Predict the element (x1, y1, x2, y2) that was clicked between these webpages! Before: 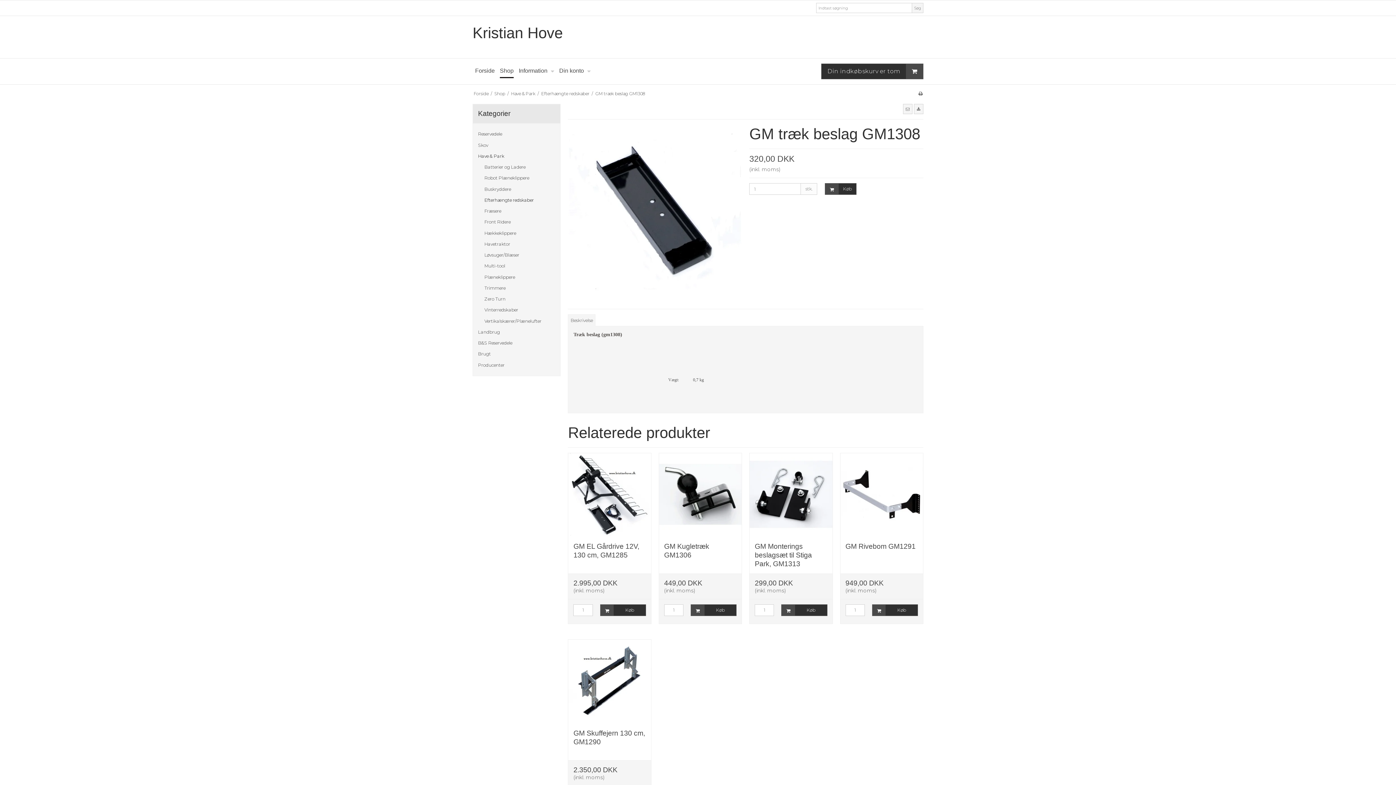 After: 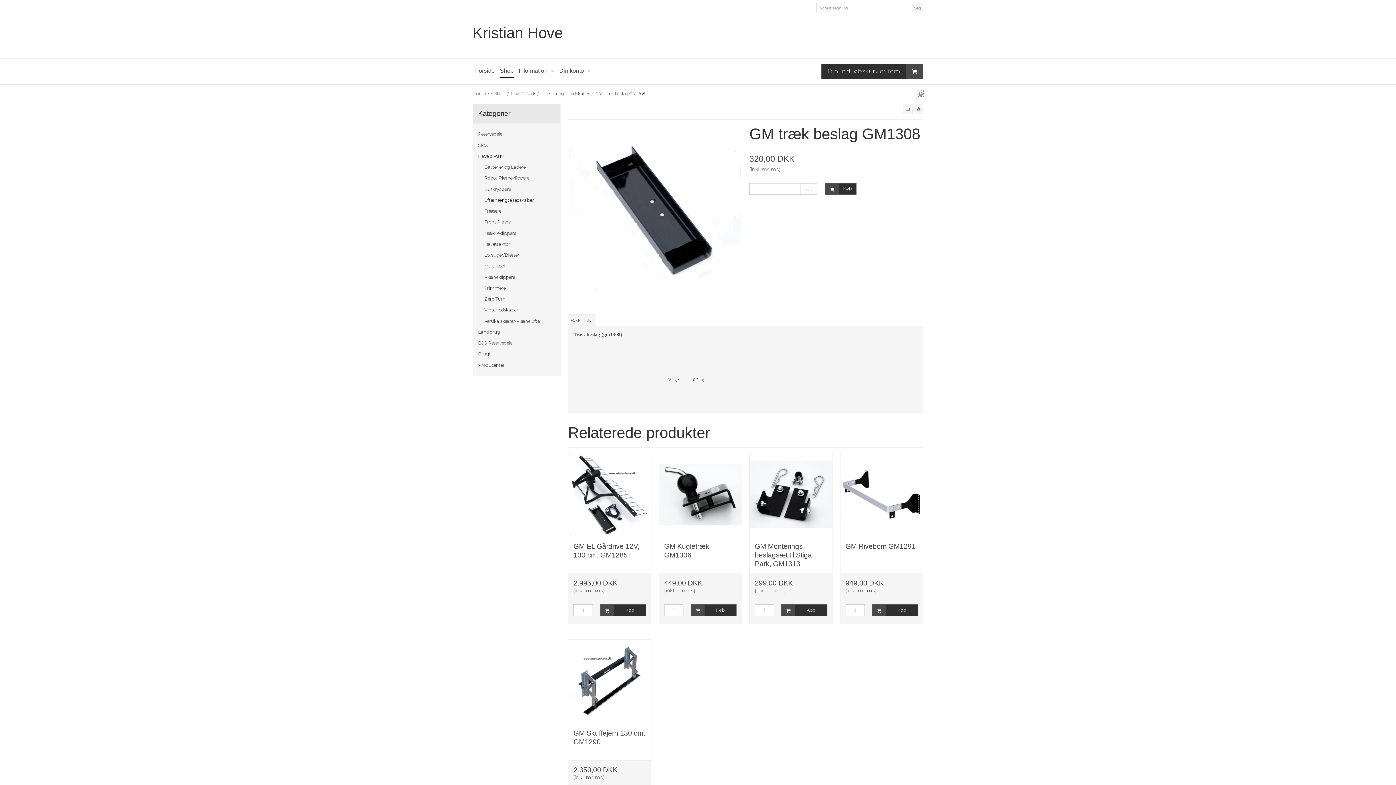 Action: bbox: (918, 90, 923, 96)